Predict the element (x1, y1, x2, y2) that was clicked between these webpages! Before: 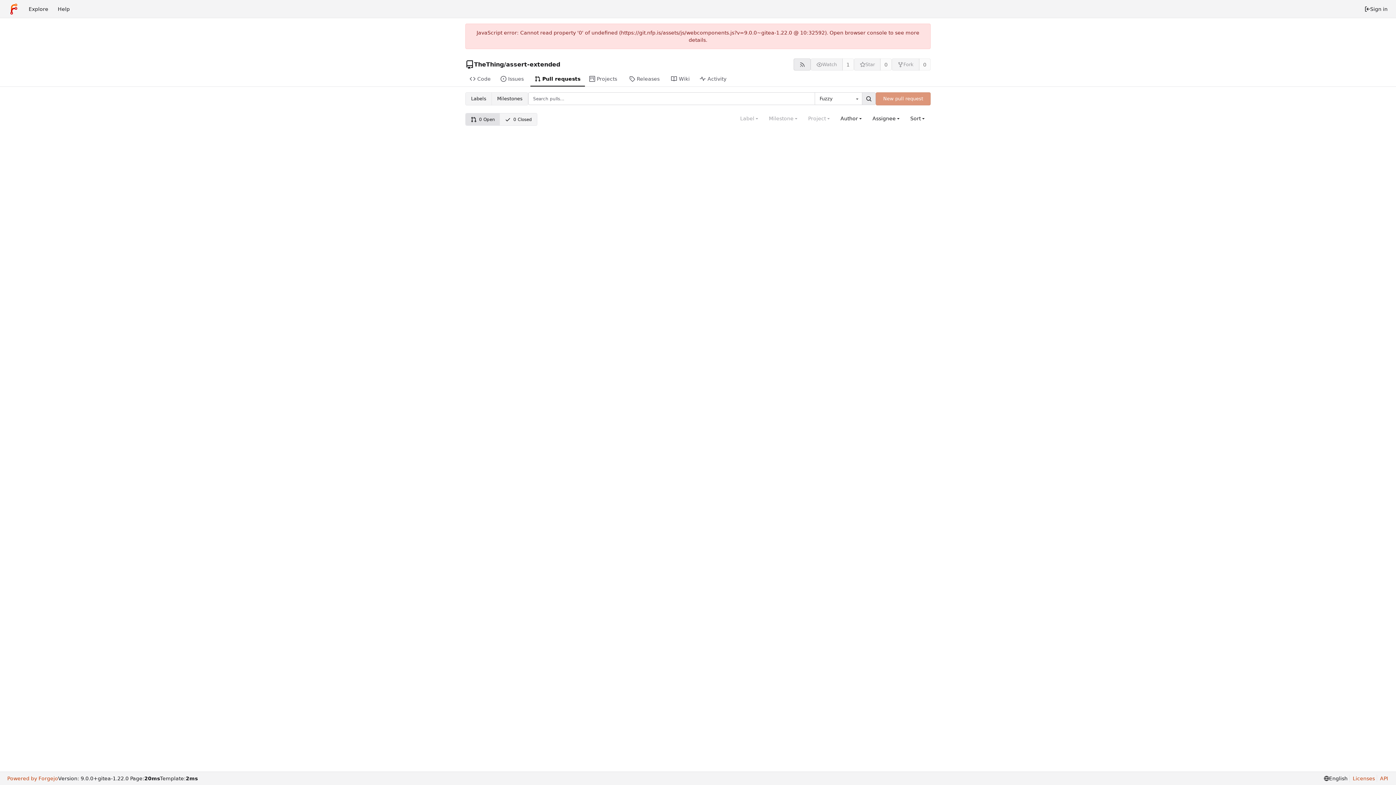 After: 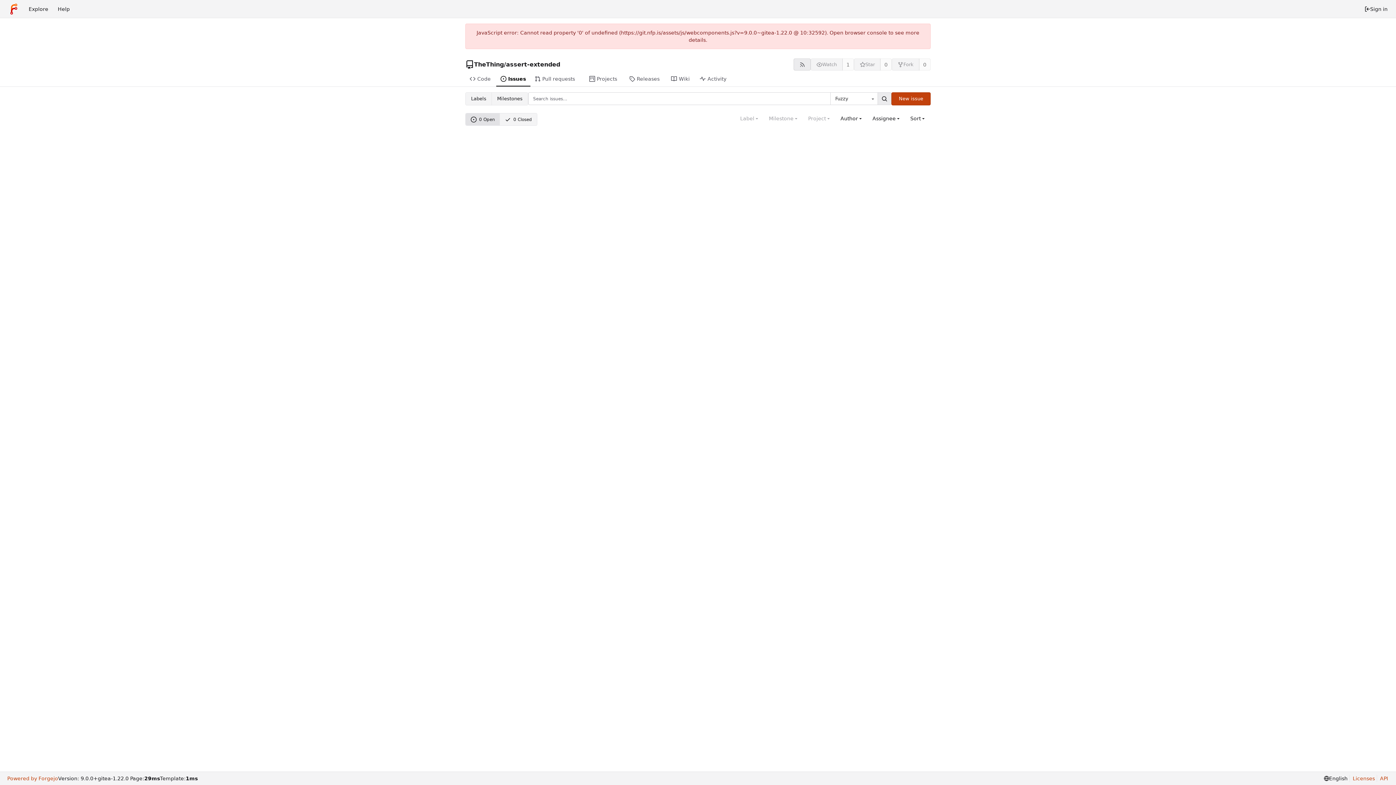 Action: bbox: (496, 72, 530, 86) label: Issues